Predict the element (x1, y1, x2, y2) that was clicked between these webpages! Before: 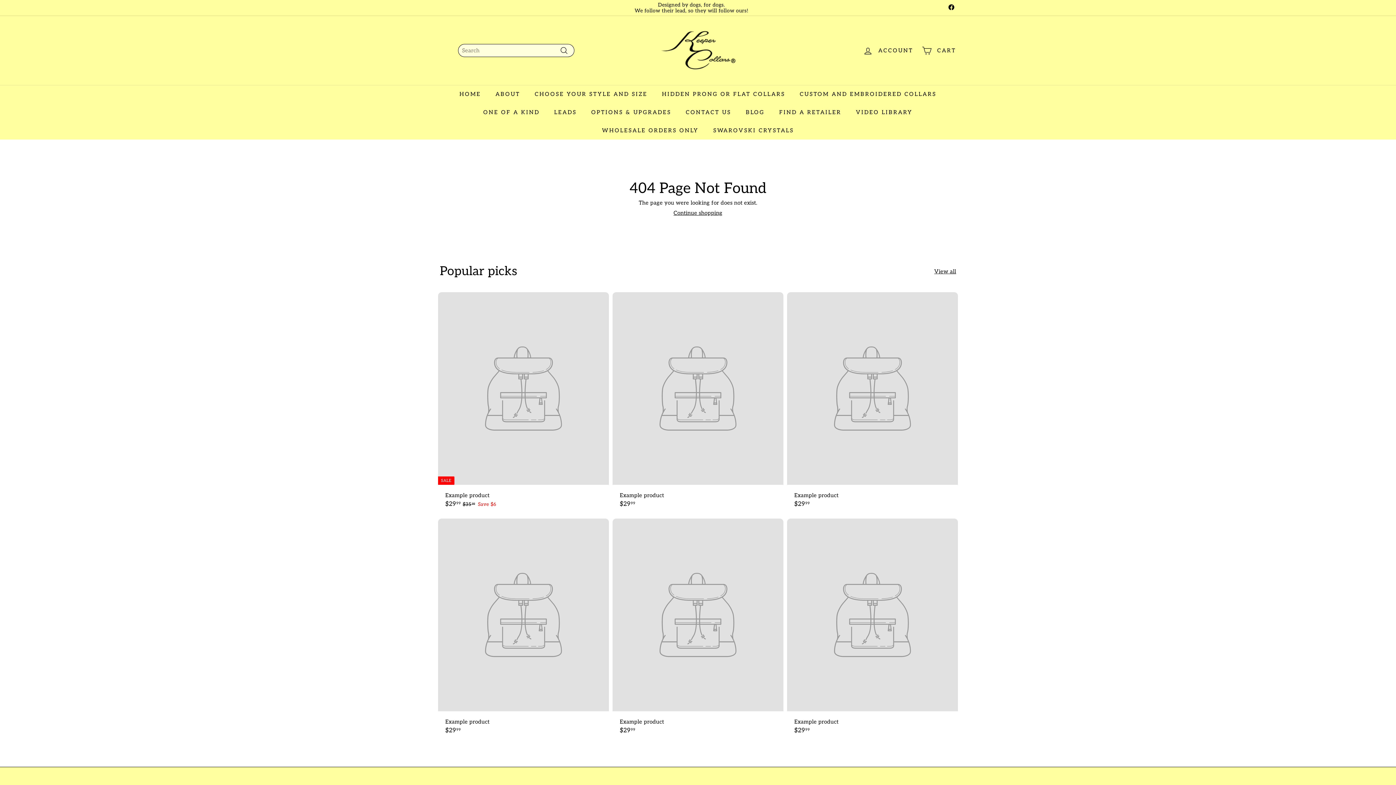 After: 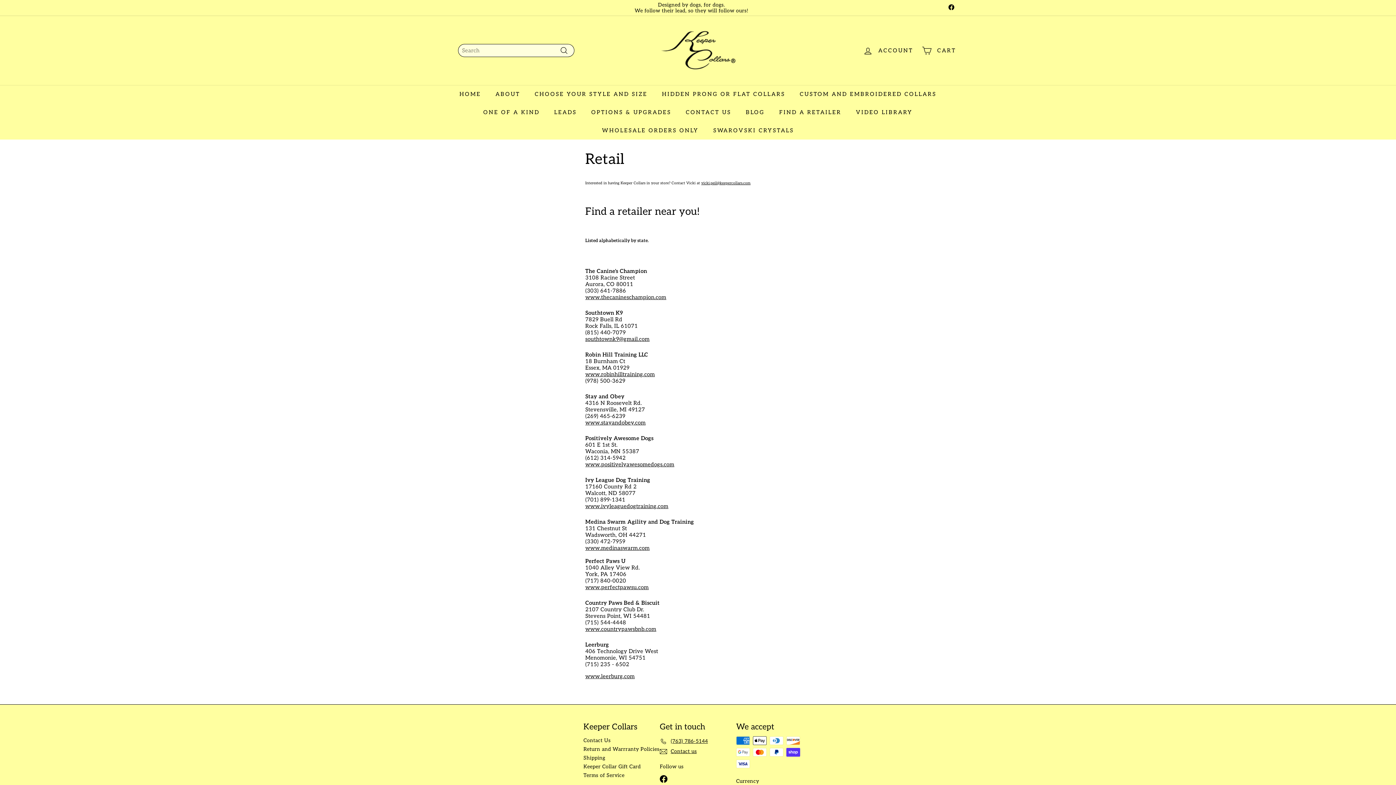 Action: bbox: (772, 103, 848, 121) label: FIND A RETAILER